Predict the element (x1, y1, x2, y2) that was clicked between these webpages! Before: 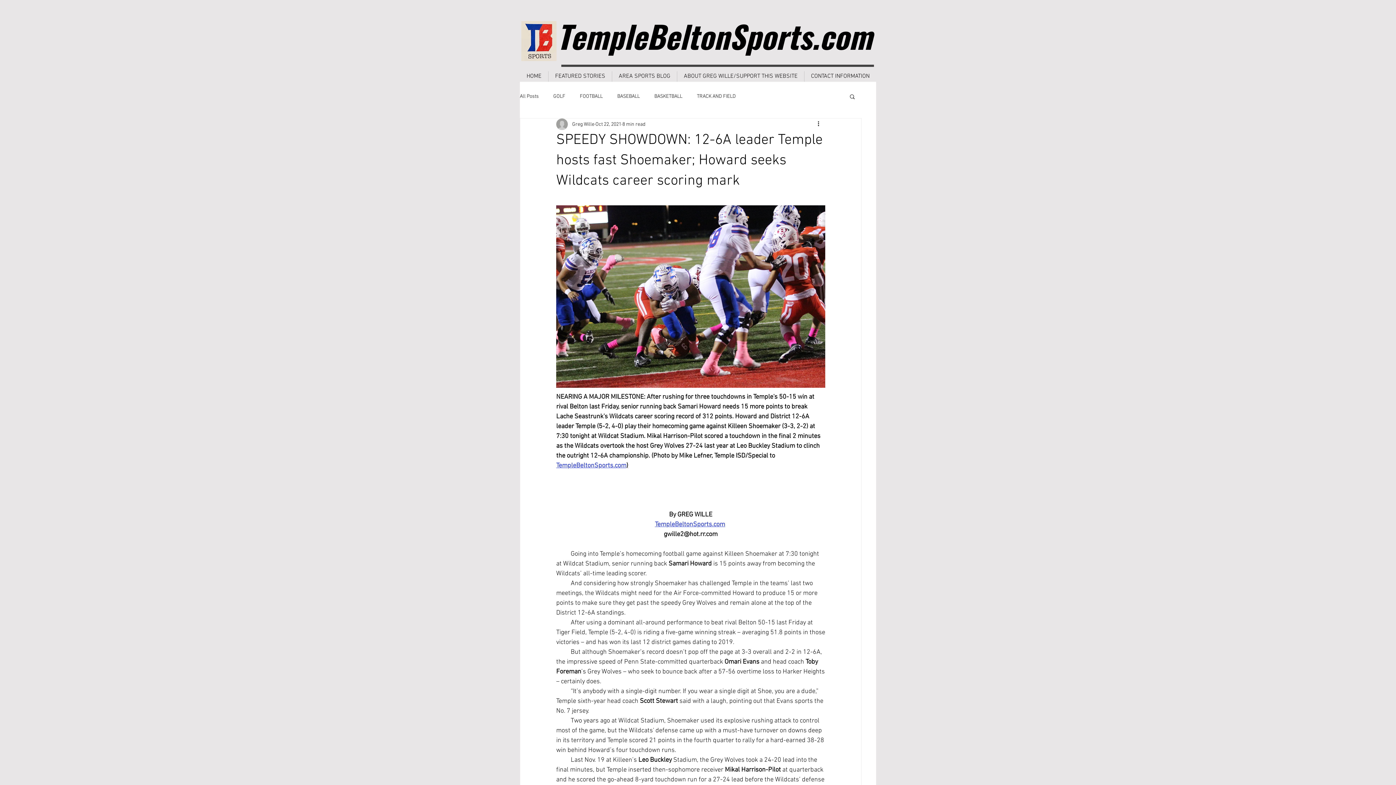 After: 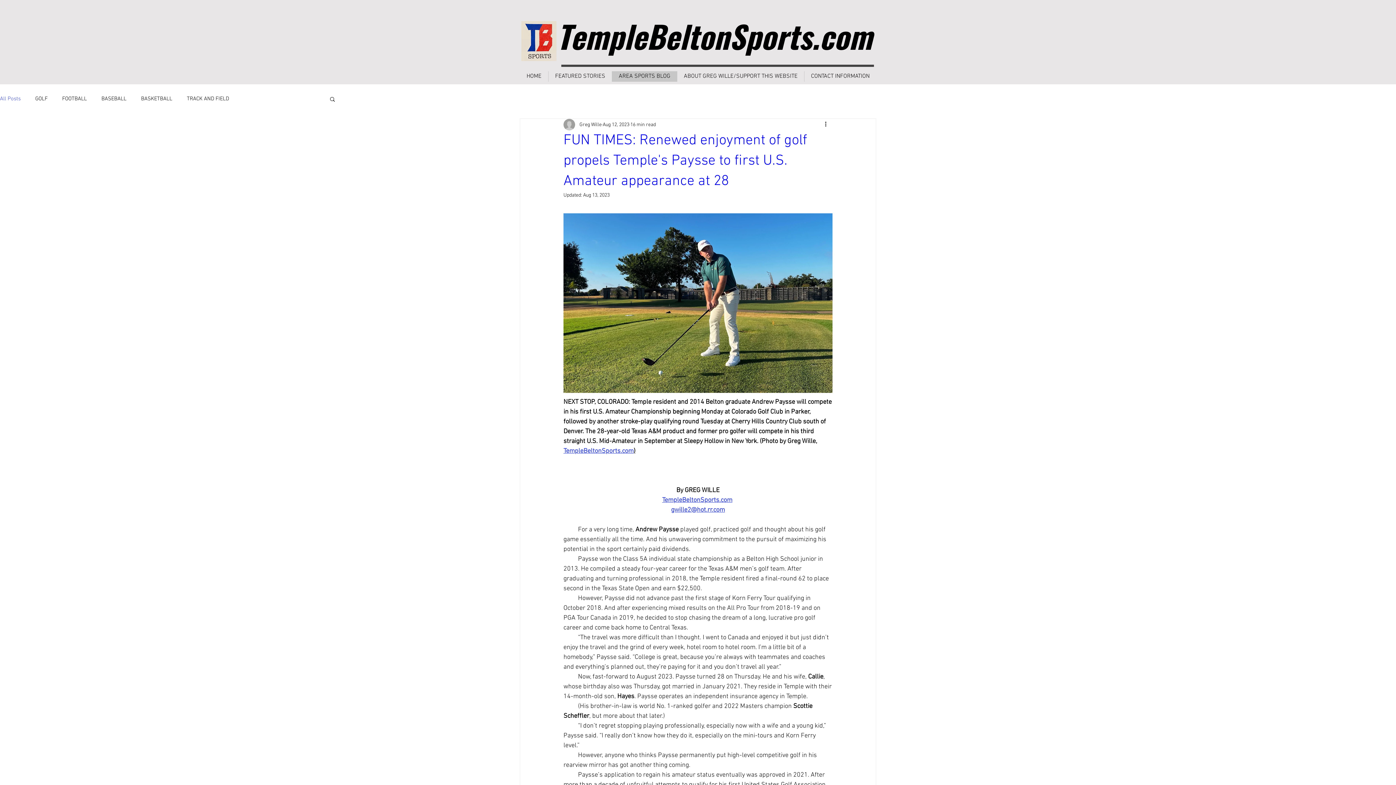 Action: bbox: (612, 71, 677, 81) label: AREA SPORTS BLOG